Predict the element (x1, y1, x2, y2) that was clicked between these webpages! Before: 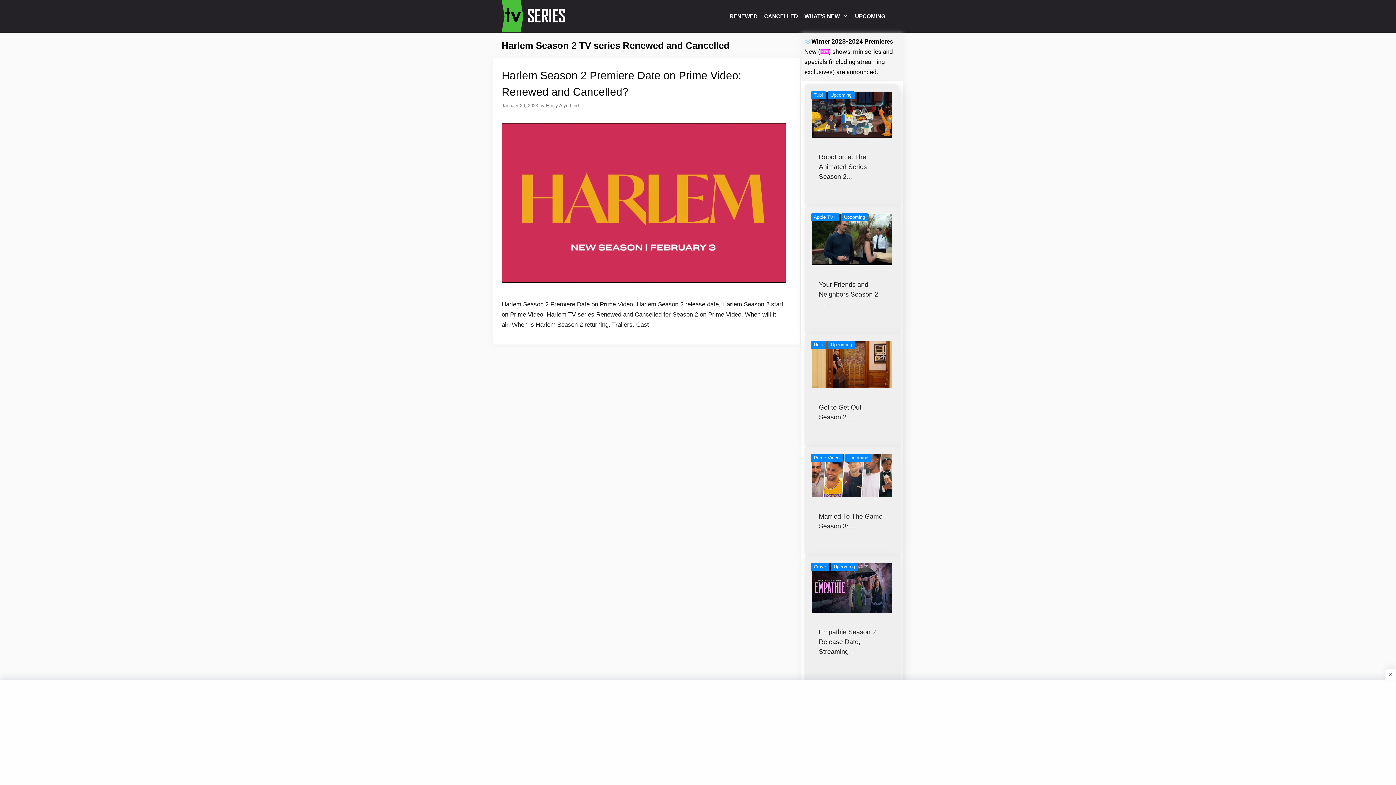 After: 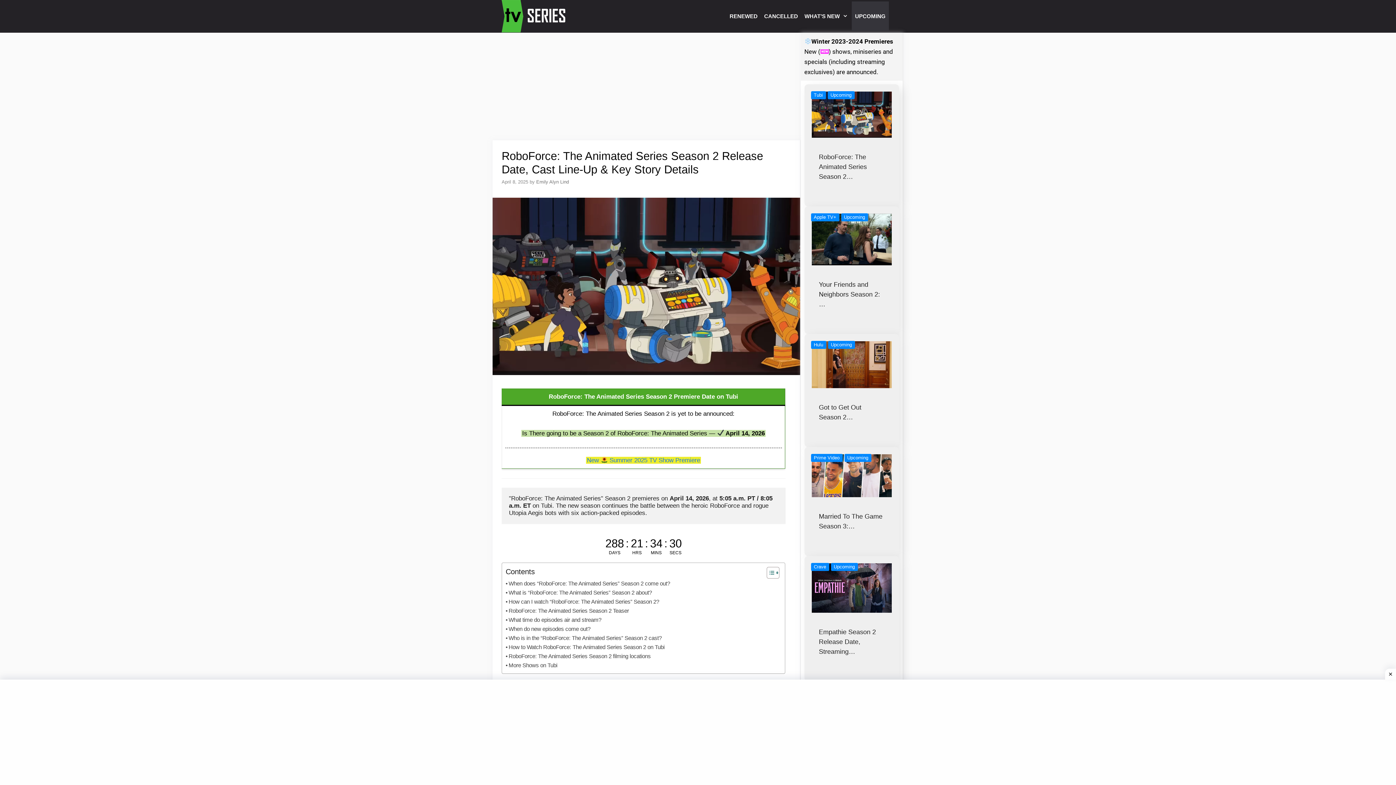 Action: bbox: (804, 84, 899, 145)